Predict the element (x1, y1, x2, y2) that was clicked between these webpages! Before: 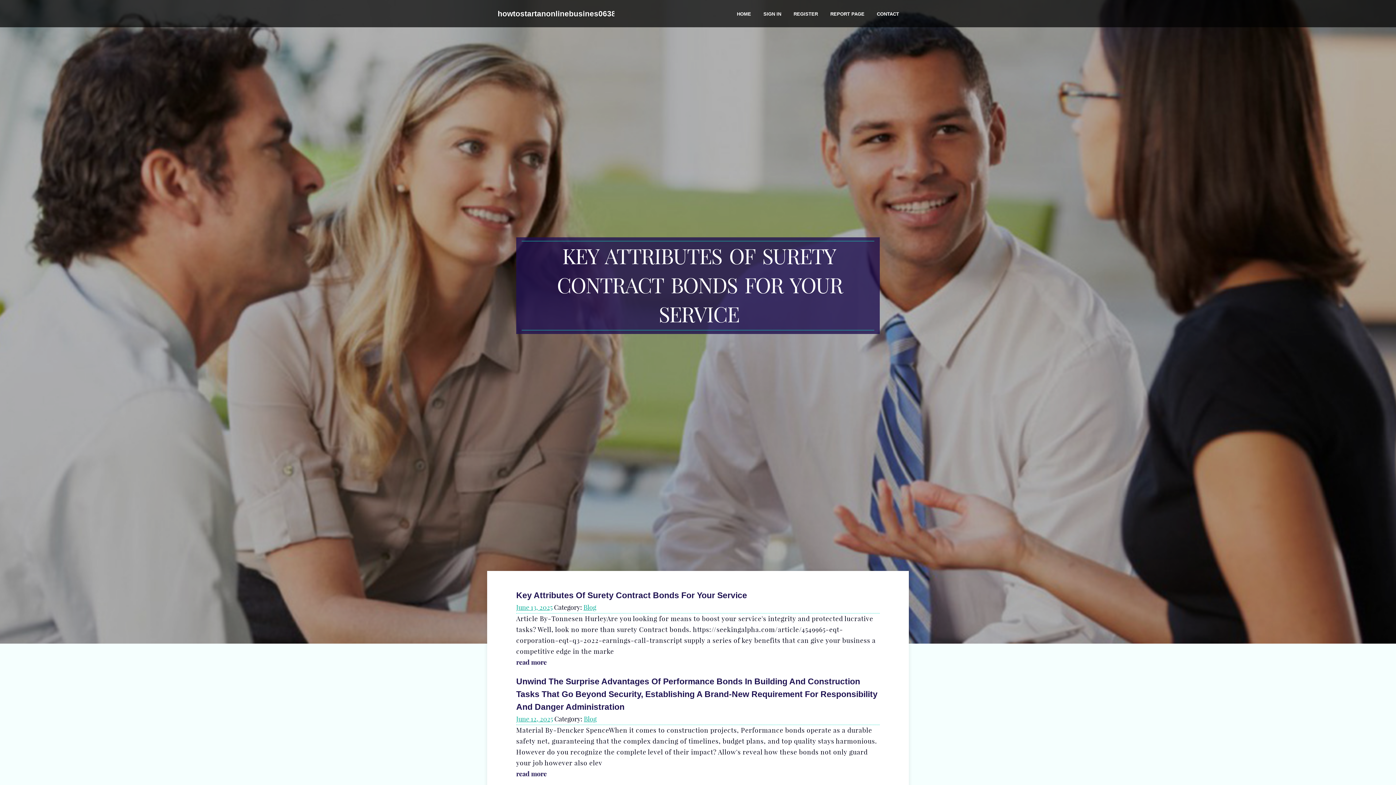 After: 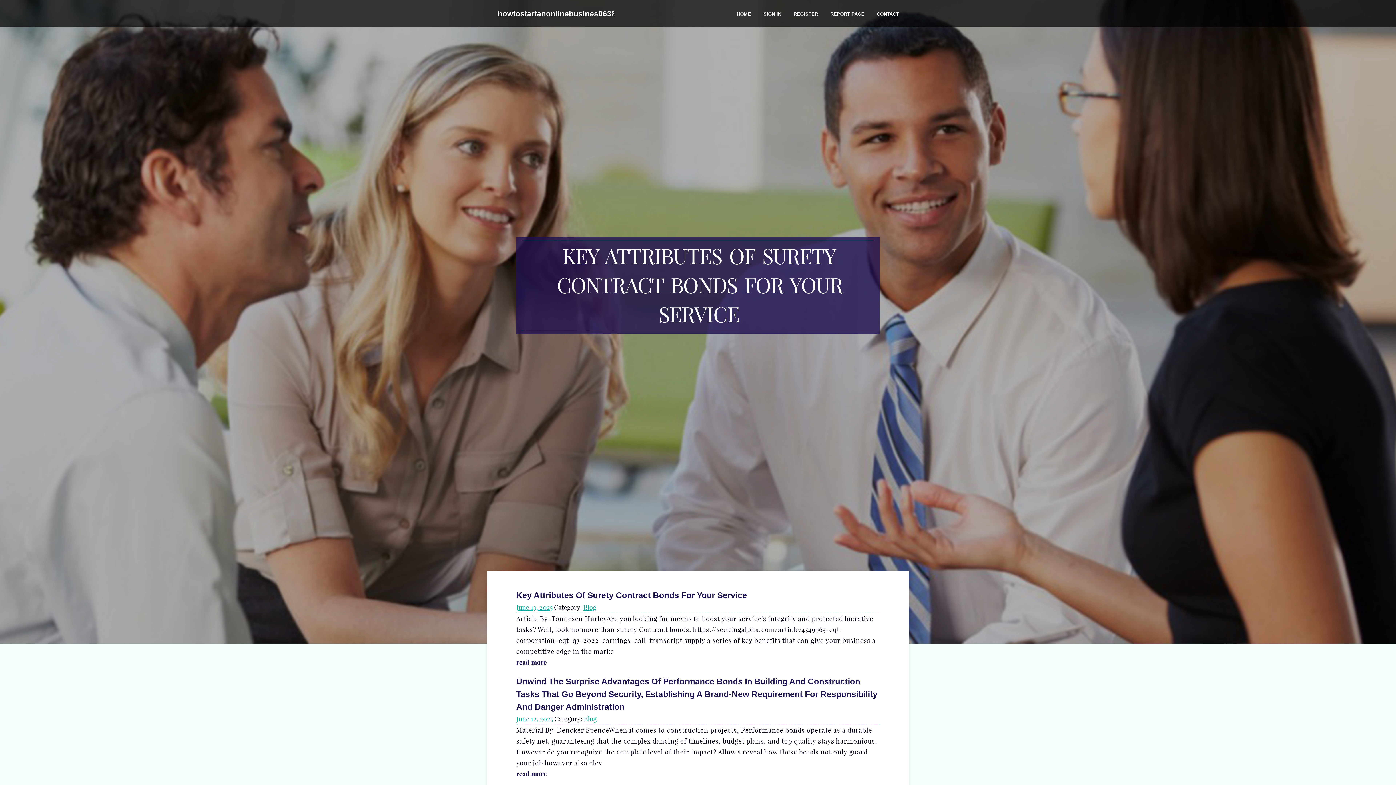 Action: label: June 12, 2025 bbox: (516, 715, 553, 723)